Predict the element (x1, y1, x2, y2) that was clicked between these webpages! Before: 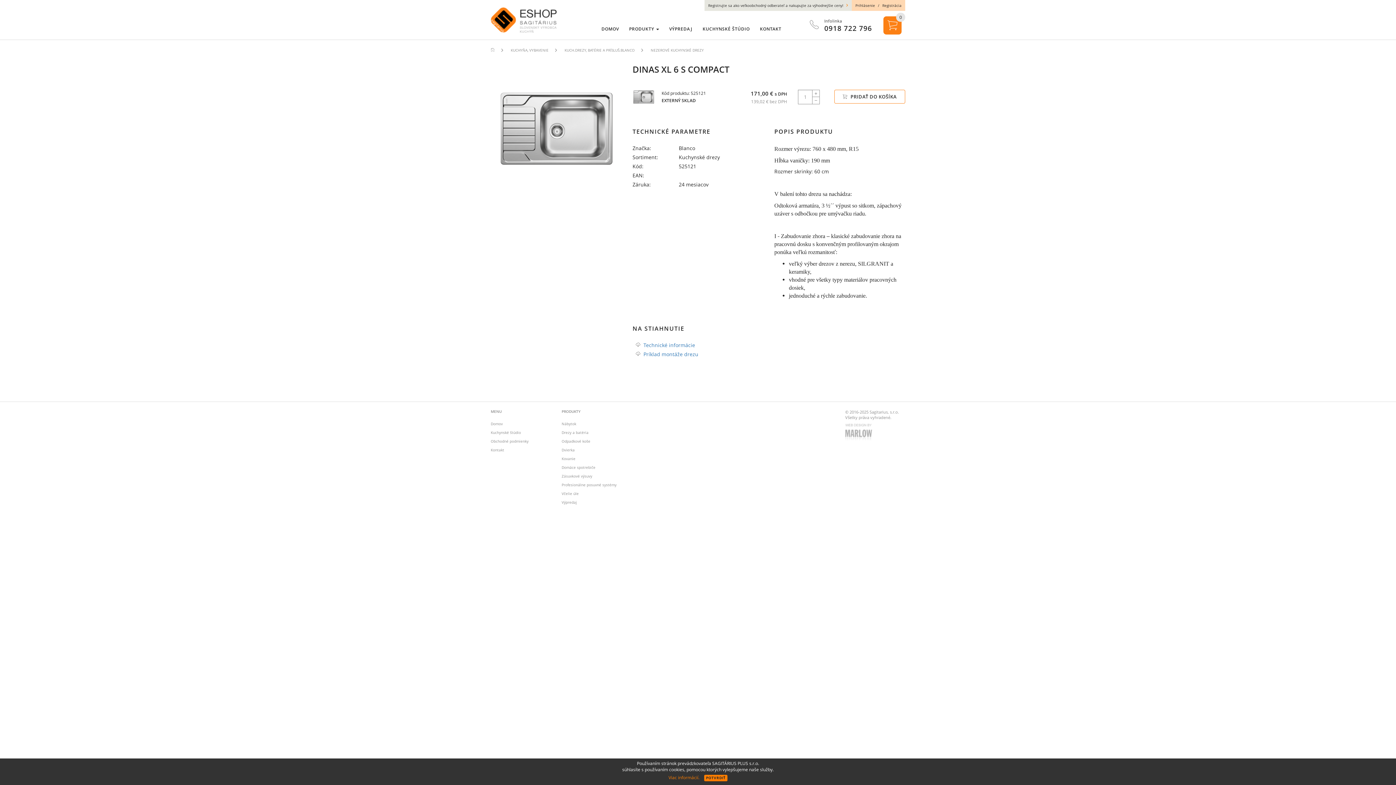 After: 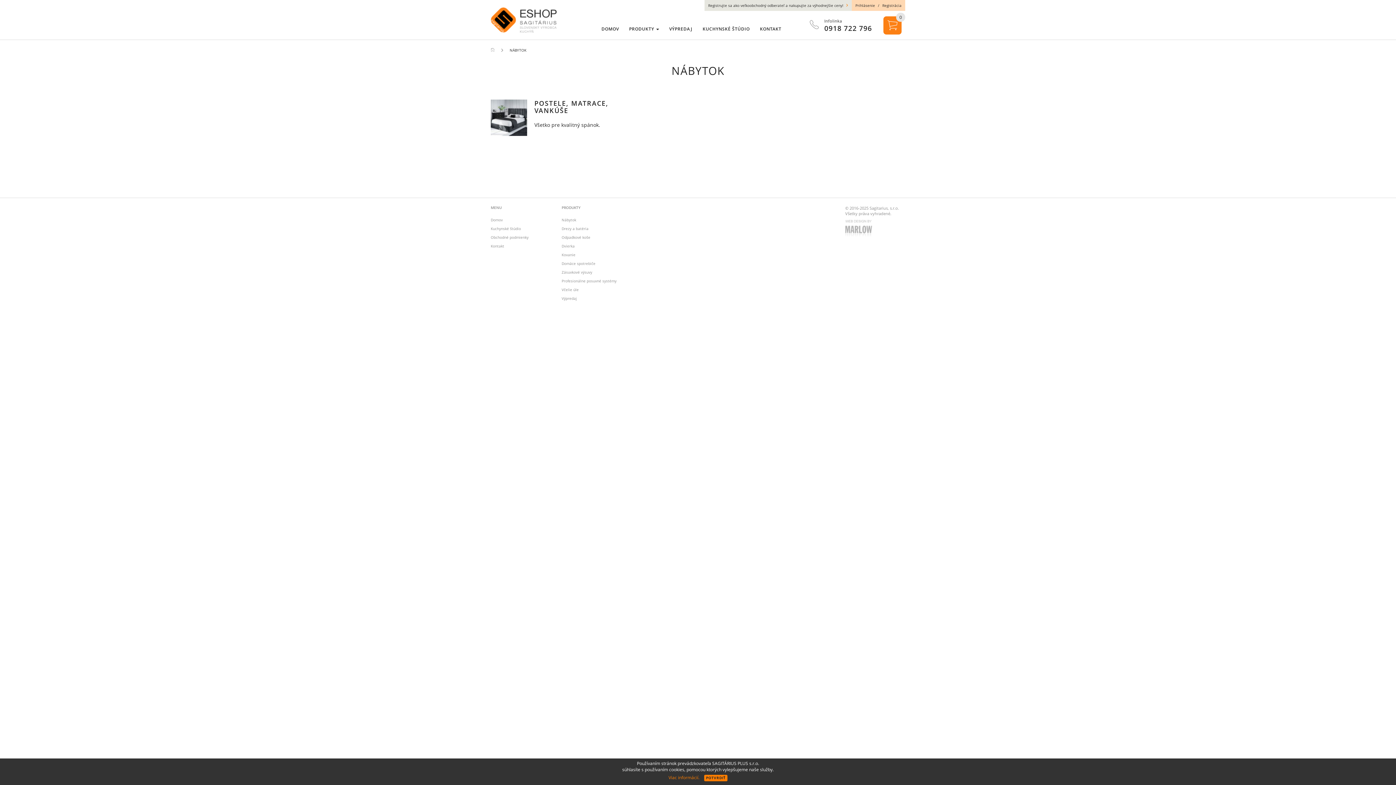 Action: label: Nábytok bbox: (561, 421, 576, 426)